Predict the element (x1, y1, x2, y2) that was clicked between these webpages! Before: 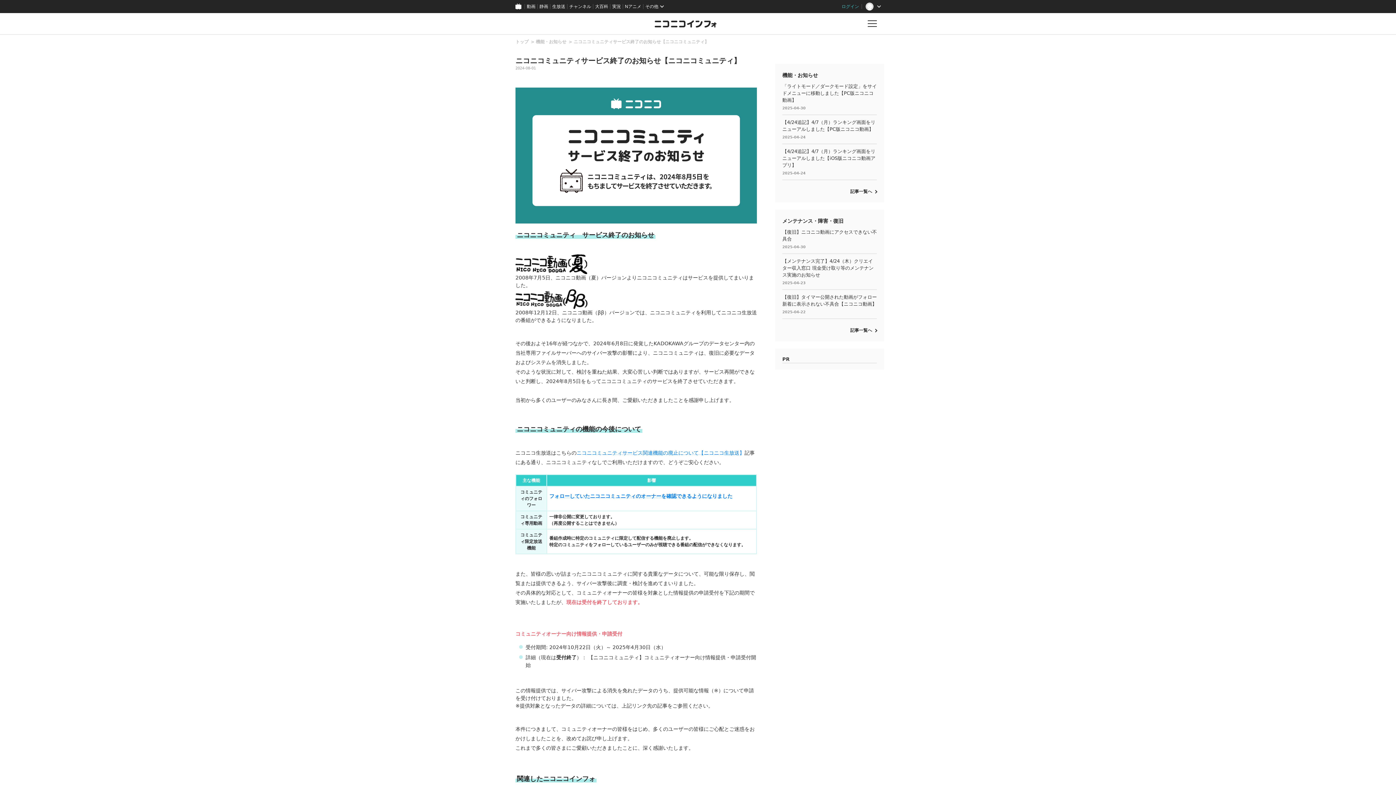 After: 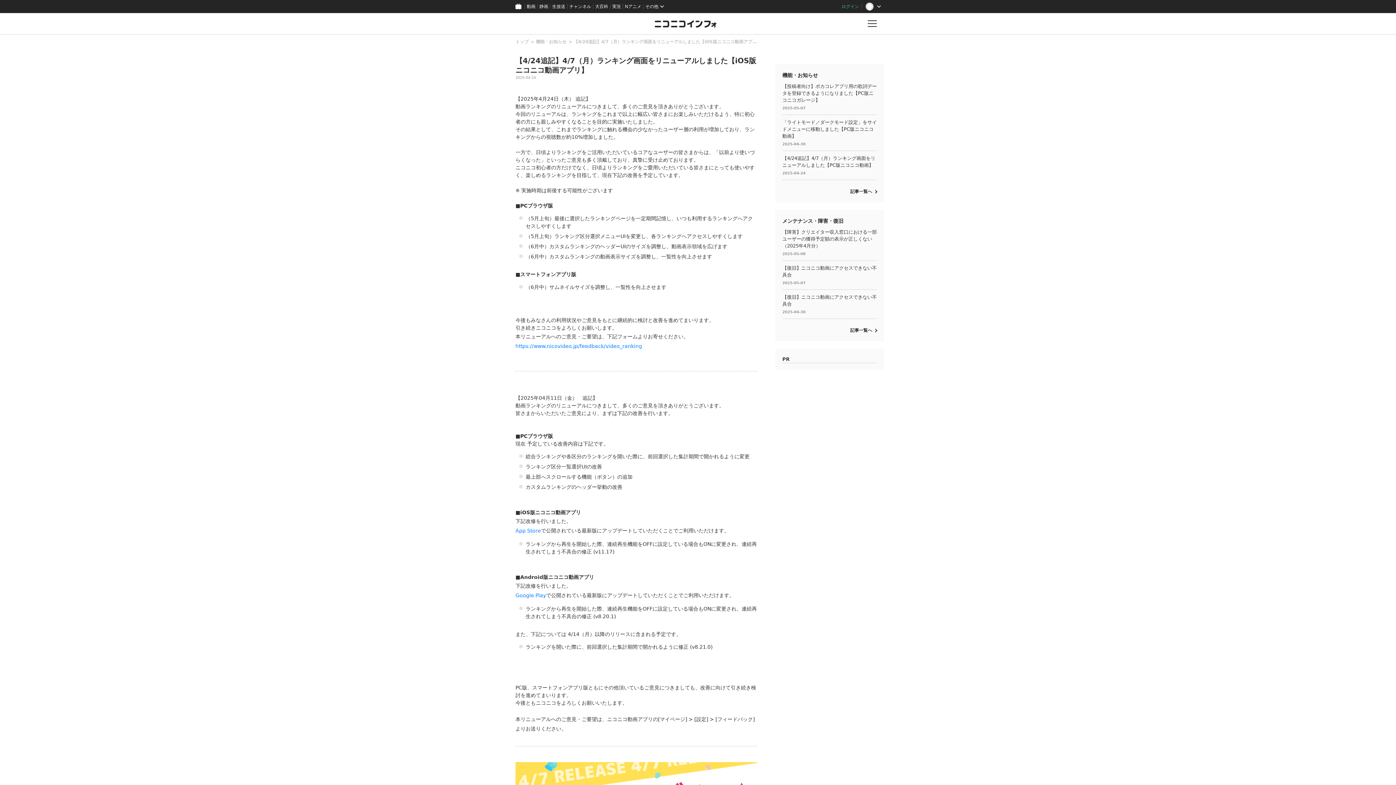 Action: bbox: (782, 144, 877, 179) label: 【4/24追記】4/7（月）ランキング画面をリニューアルしました【iOS版ニコニコ動画アプリ】

2025-04-24